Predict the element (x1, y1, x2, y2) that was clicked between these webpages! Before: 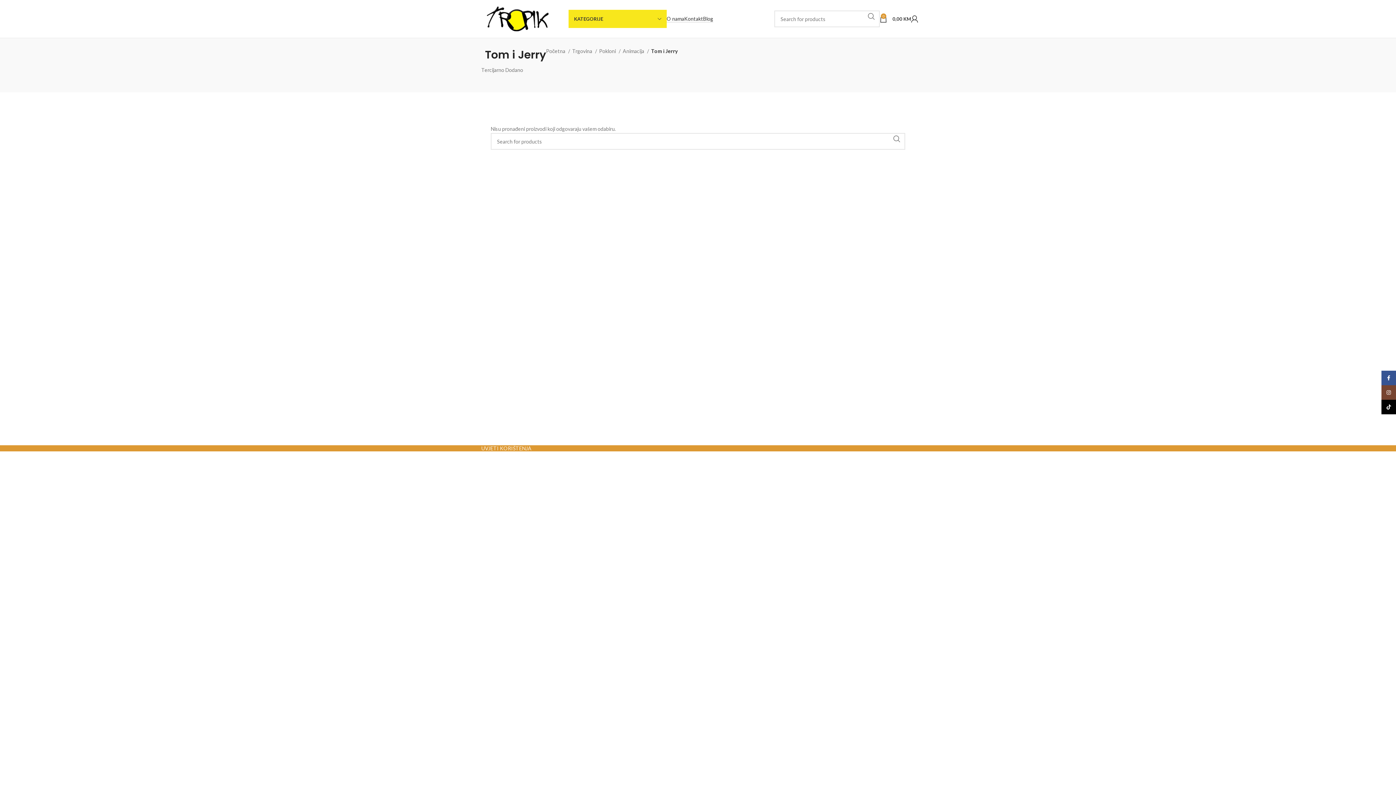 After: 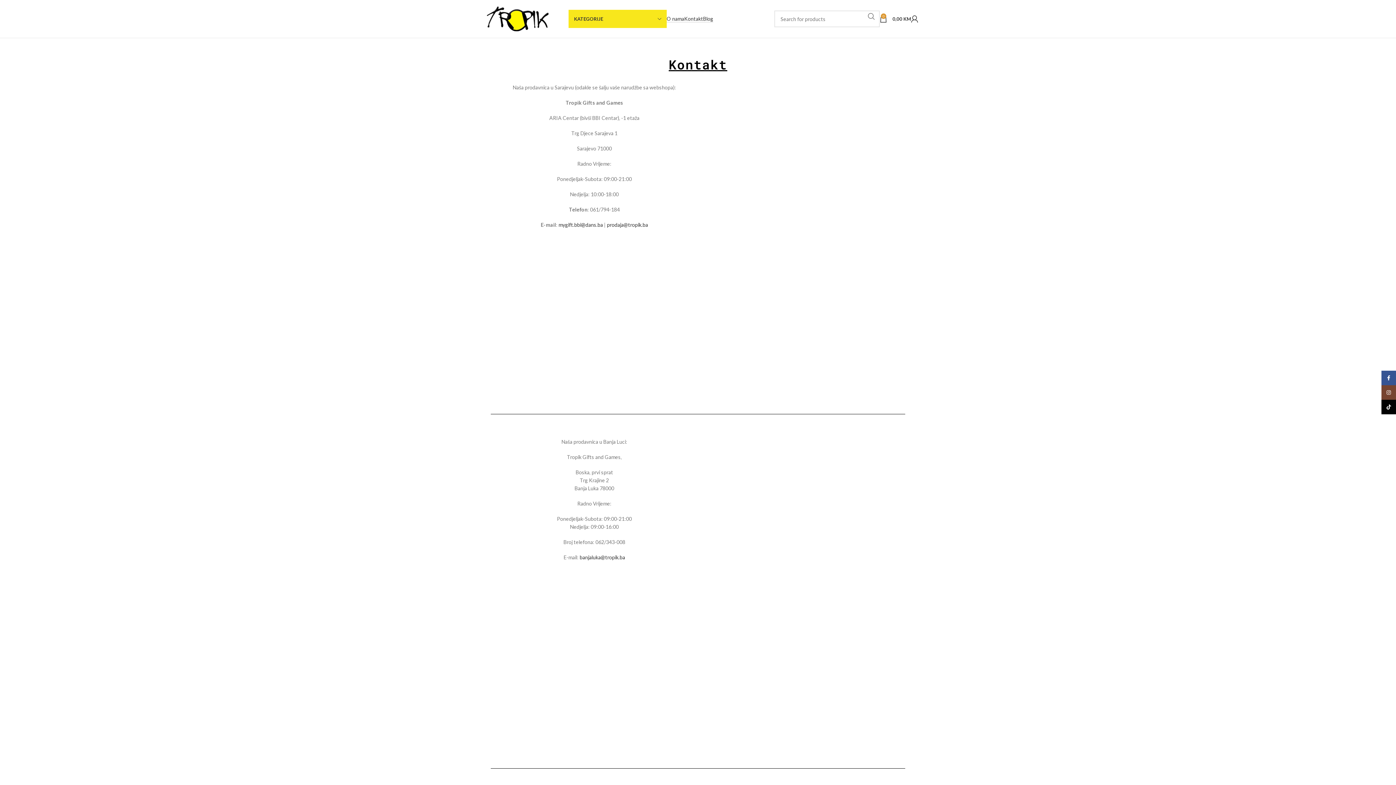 Action: label: Kontakt bbox: (684, 15, 703, 22)